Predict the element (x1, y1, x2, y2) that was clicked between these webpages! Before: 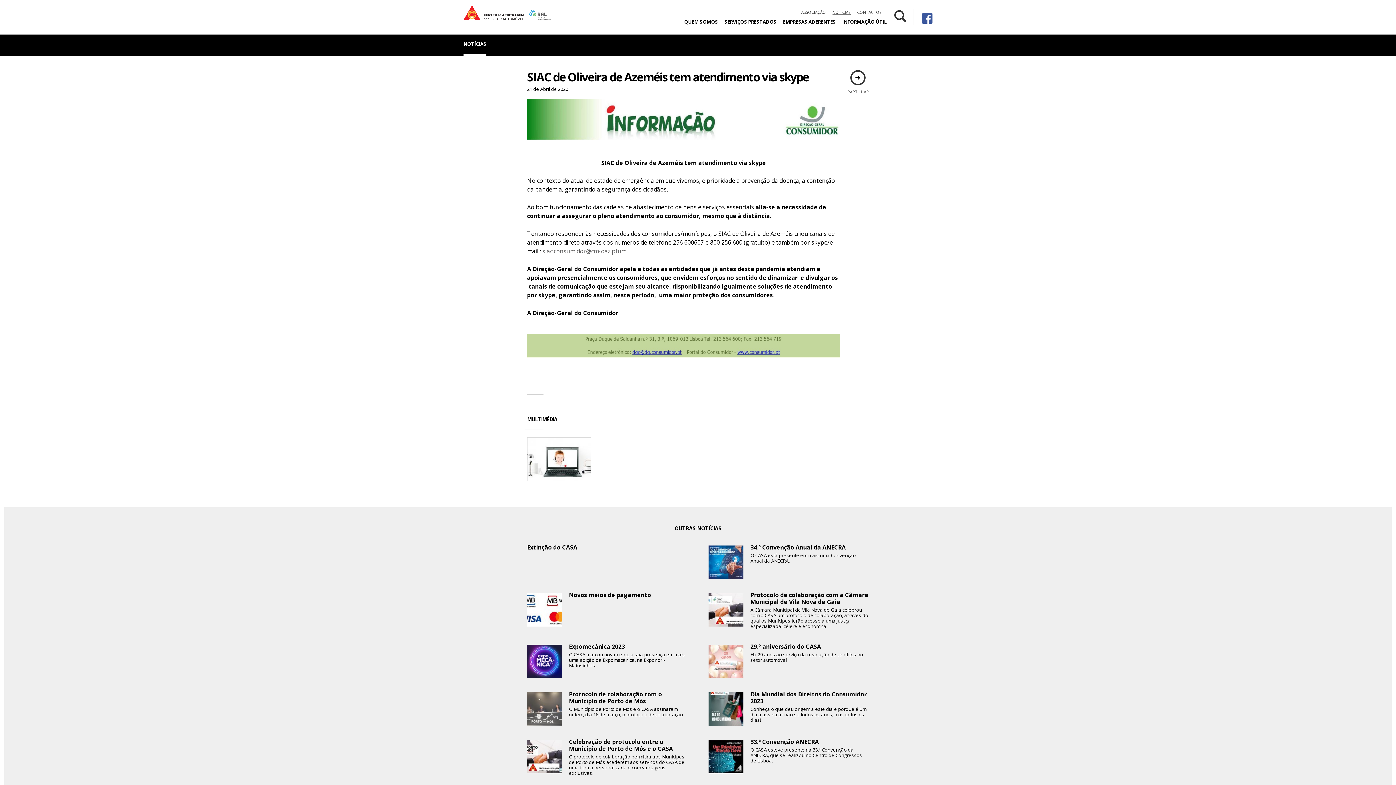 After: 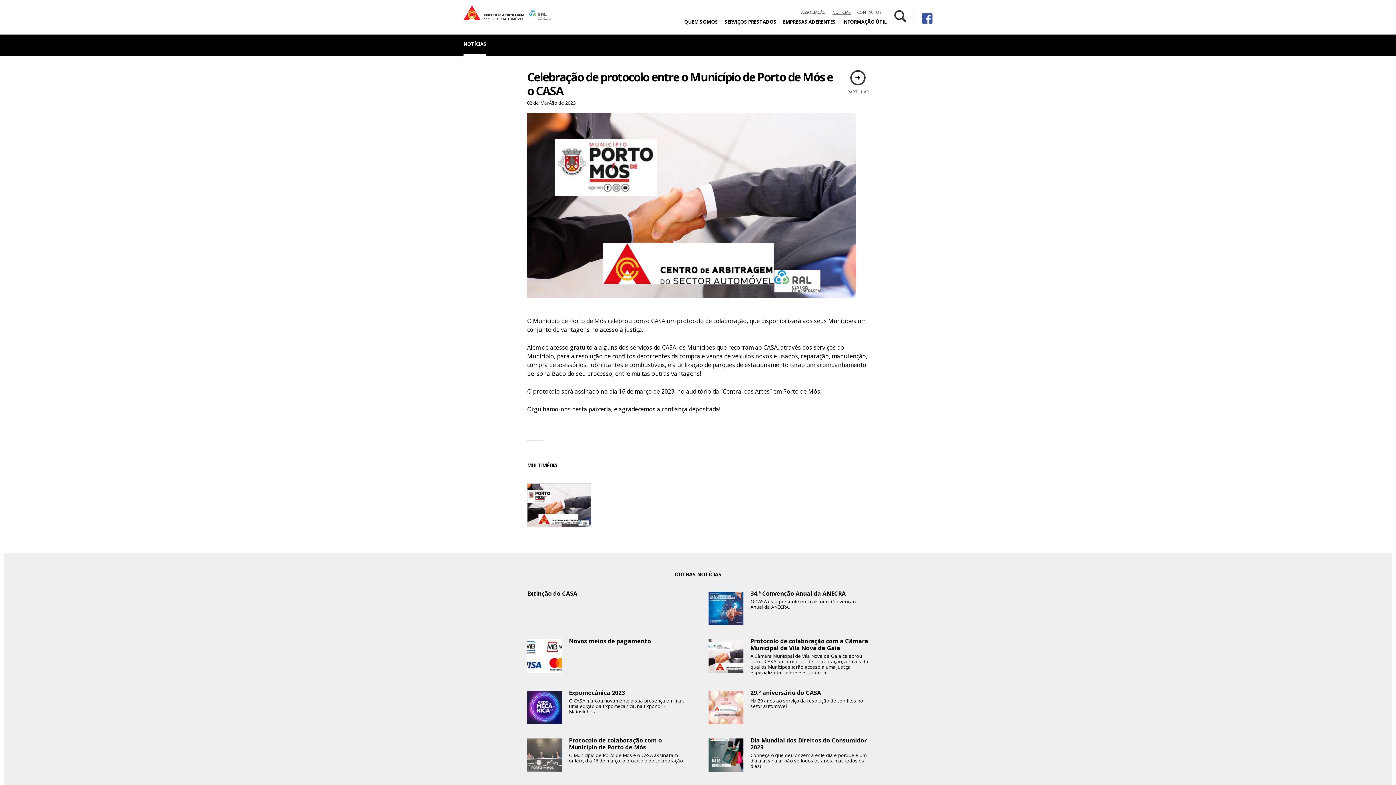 Action: bbox: (569, 738, 673, 753) label: Celebração de protocolo entre o Município de Porto de Mós e o CASA